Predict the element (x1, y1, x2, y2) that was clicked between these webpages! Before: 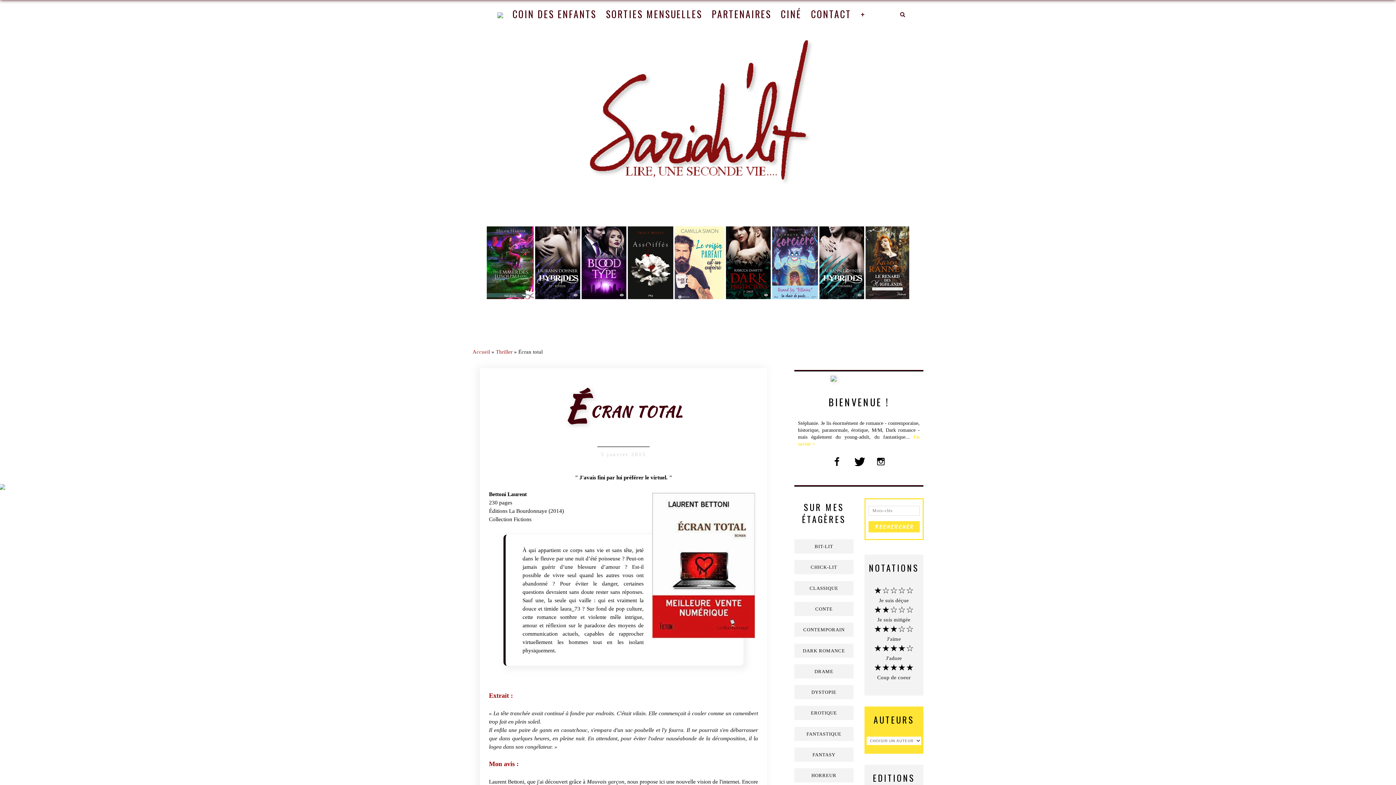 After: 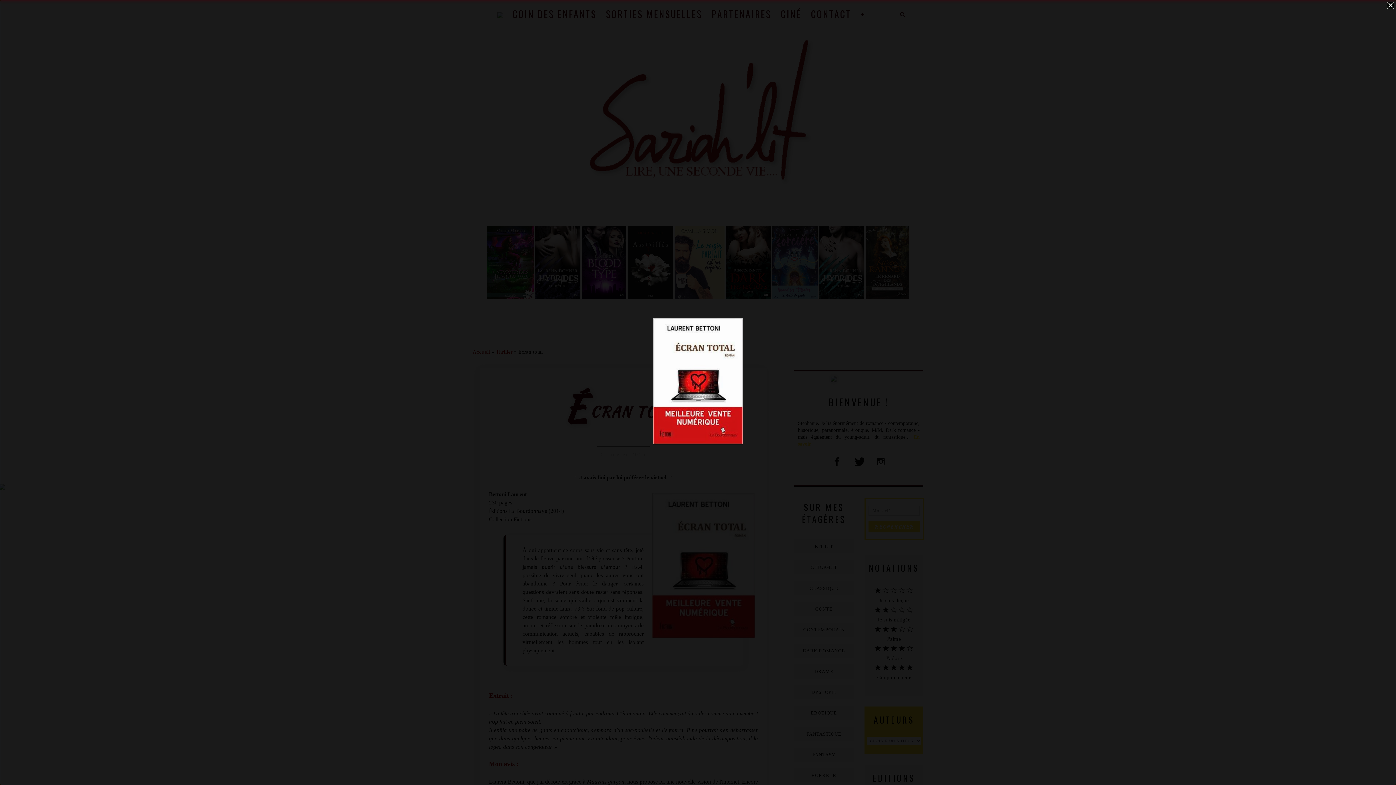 Action: bbox: (649, 490, 758, 643)